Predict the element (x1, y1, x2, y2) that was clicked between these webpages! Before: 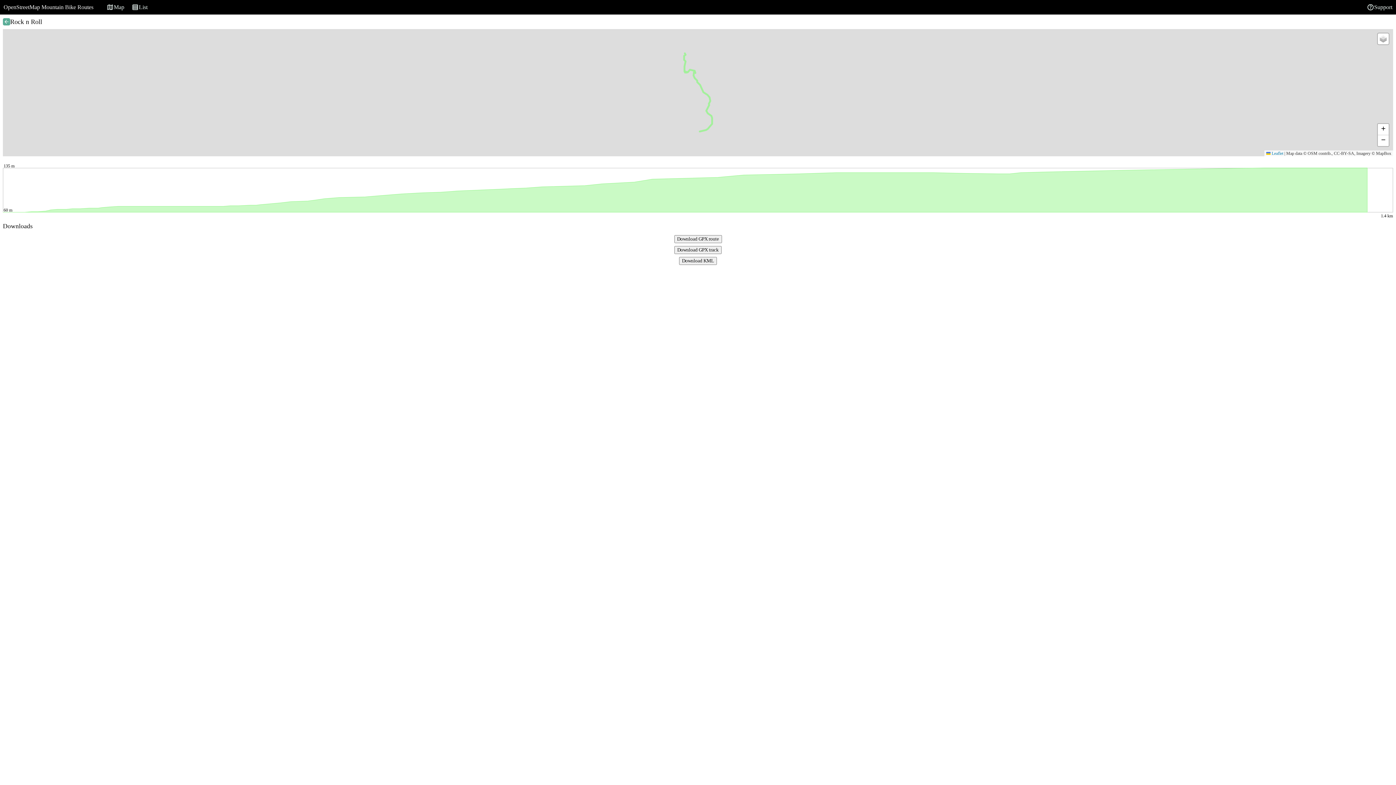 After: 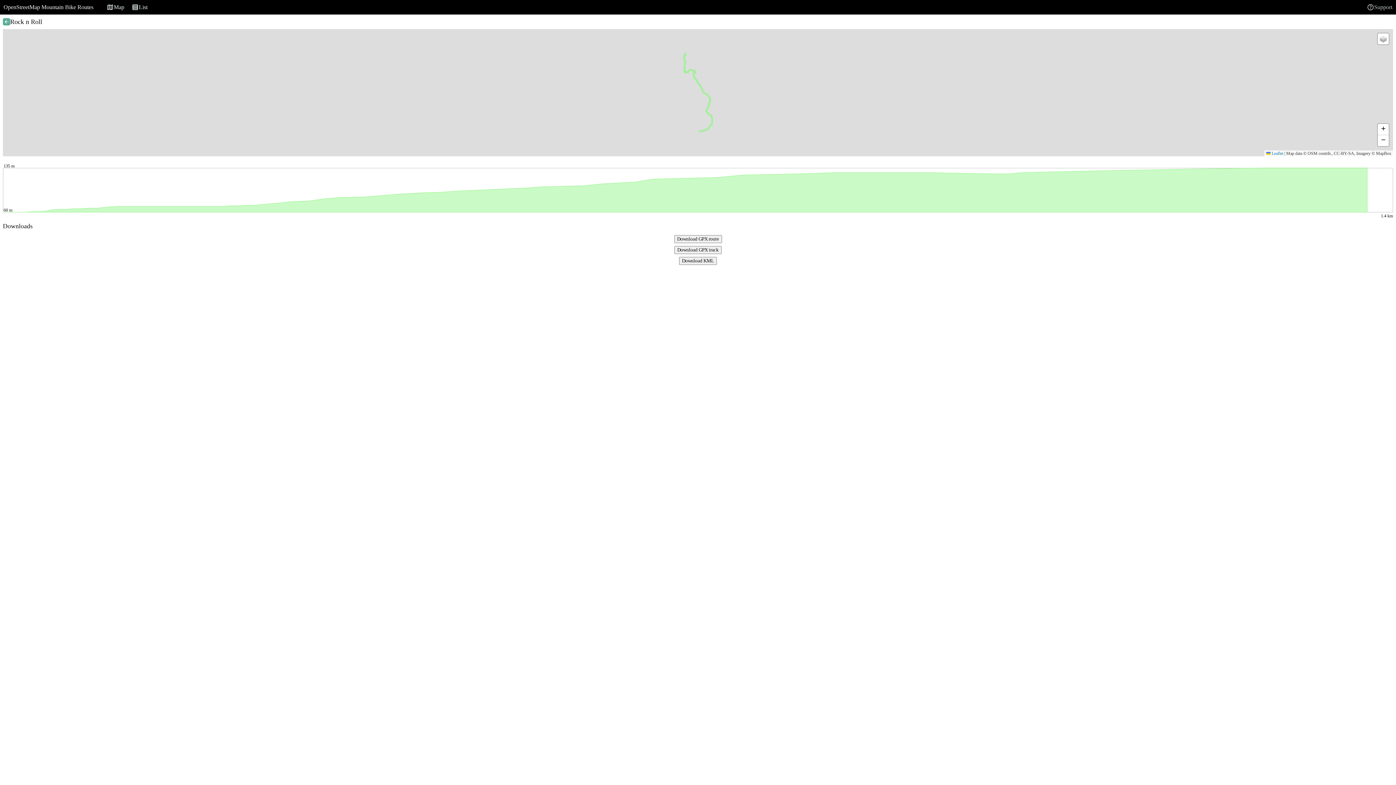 Action: bbox: (1363, 0, 1396, 13) label: Support